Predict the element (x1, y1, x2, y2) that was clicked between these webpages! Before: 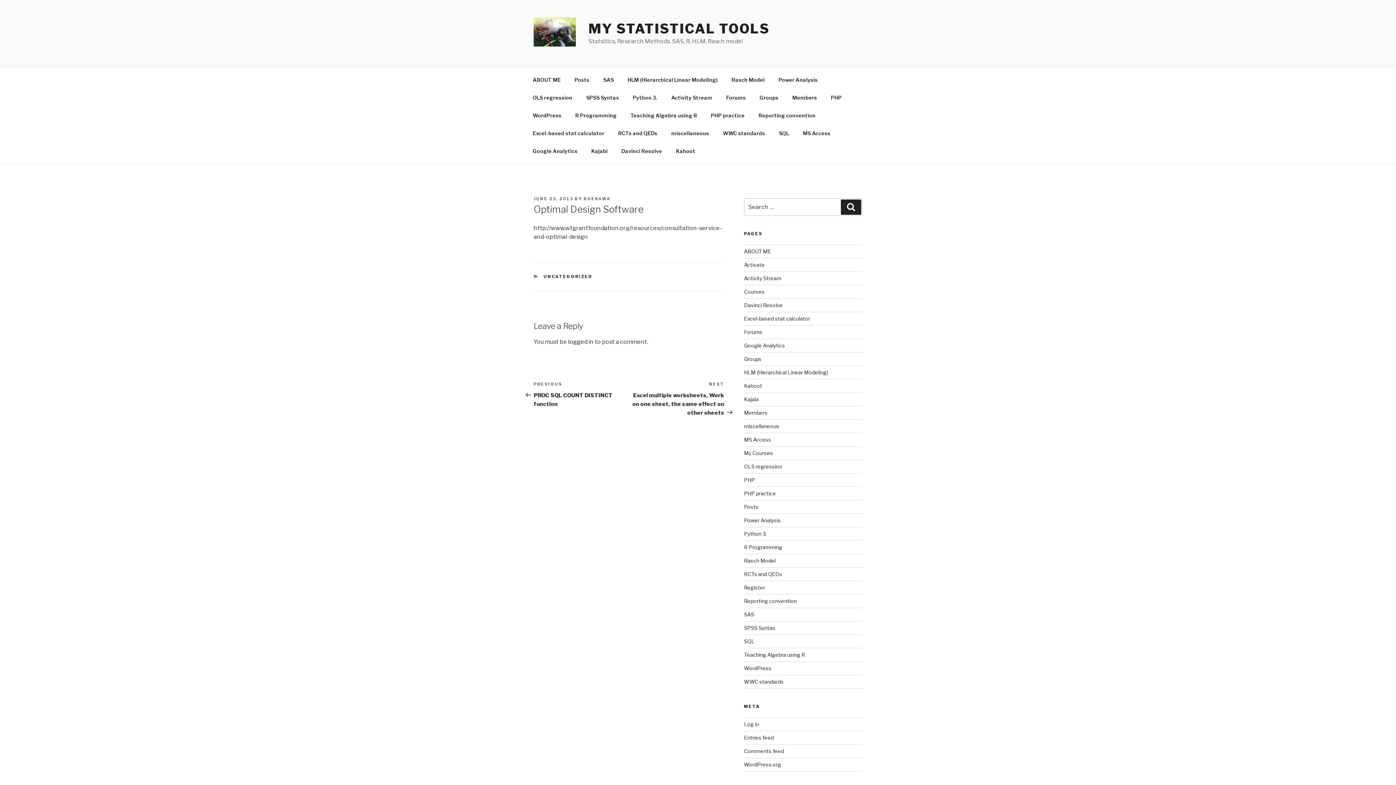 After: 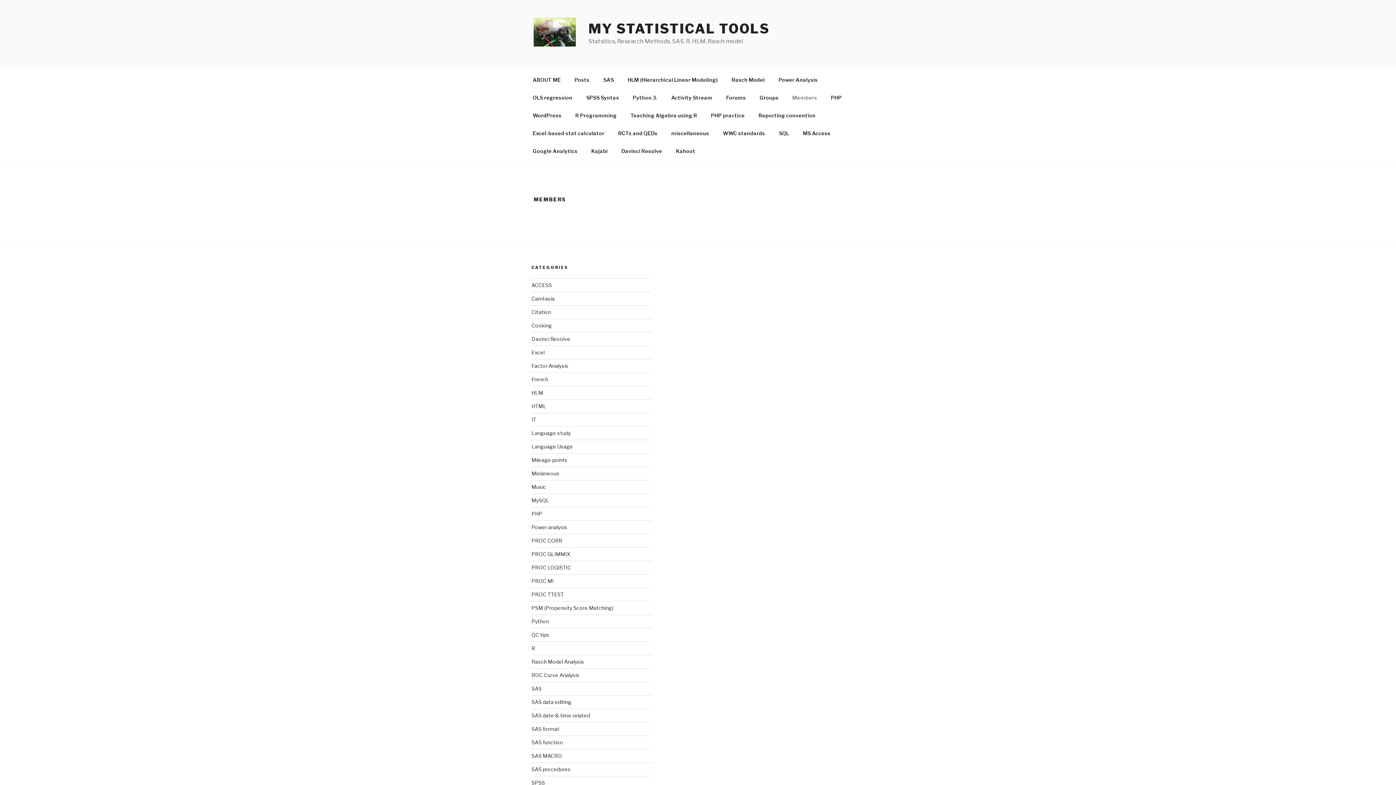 Action: bbox: (786, 88, 823, 106) label: Members